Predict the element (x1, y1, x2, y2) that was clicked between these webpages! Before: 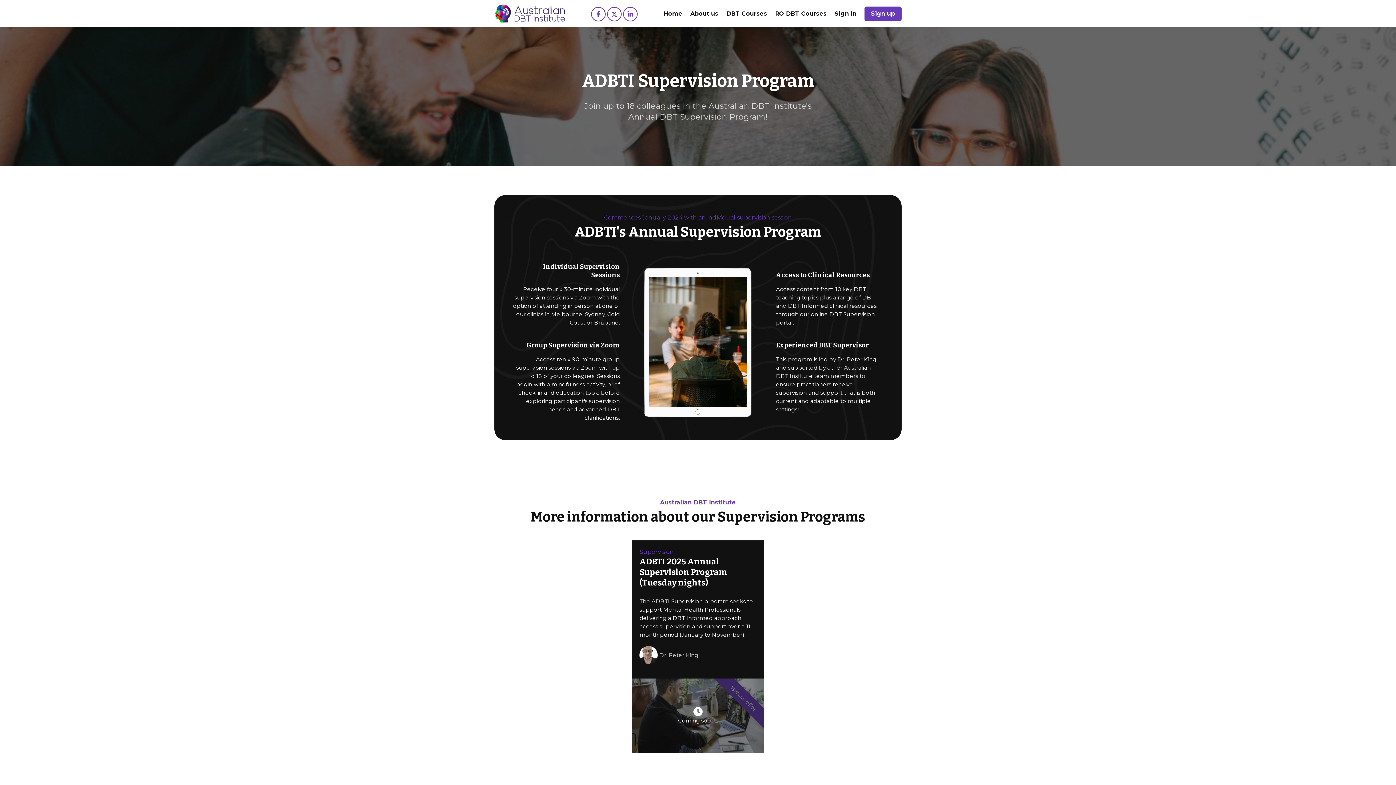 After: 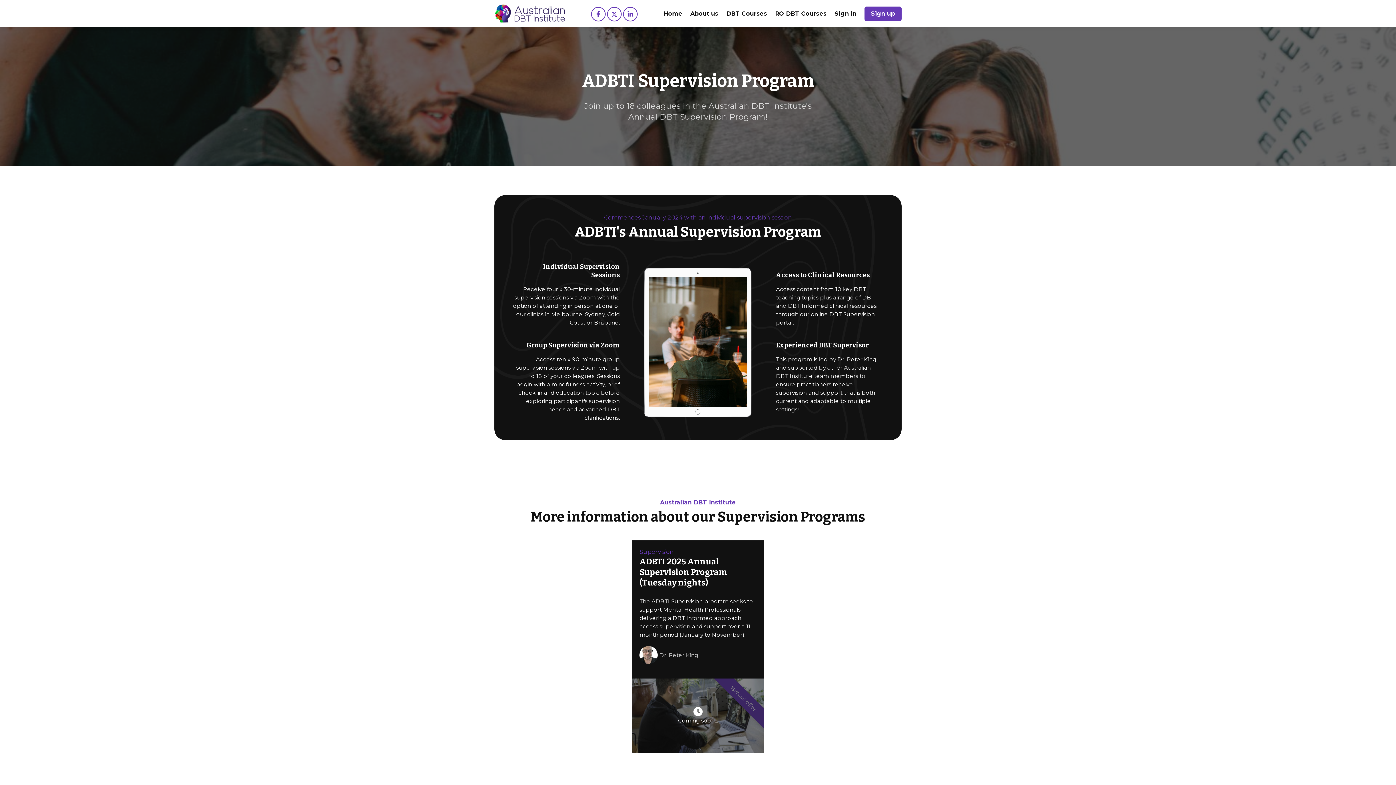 Action: bbox: (623, 6, 637, 21)